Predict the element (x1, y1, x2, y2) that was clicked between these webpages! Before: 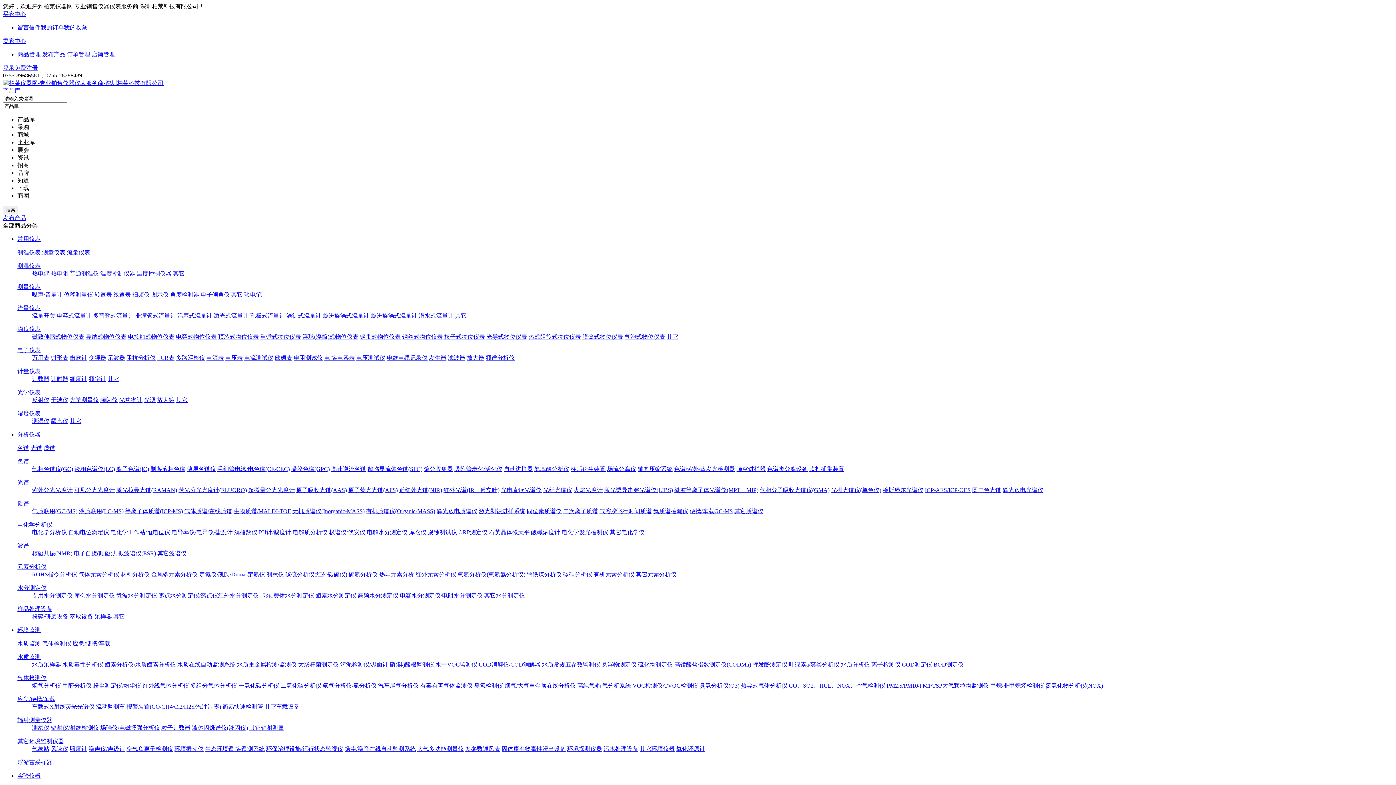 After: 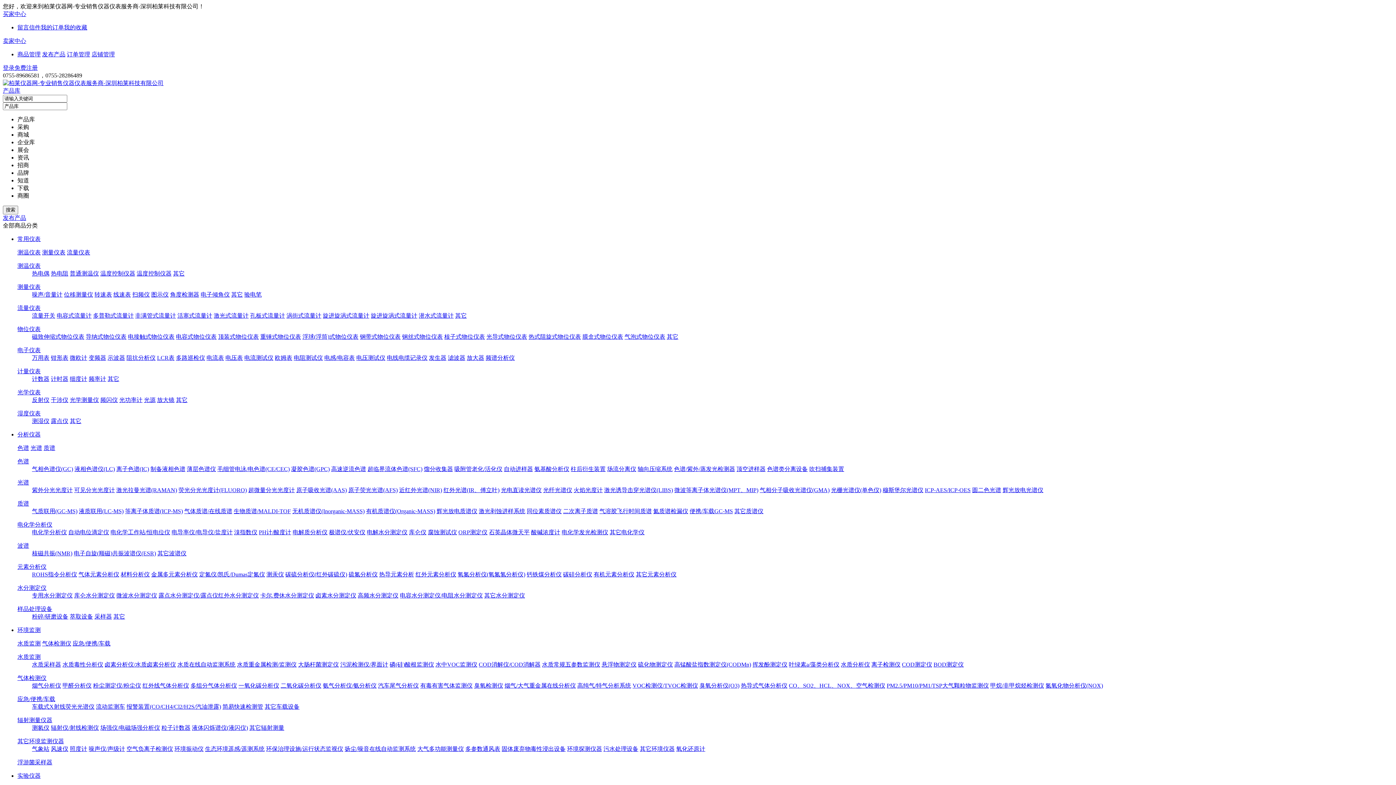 Action: label: 物位仪表 bbox: (17, 326, 40, 332)